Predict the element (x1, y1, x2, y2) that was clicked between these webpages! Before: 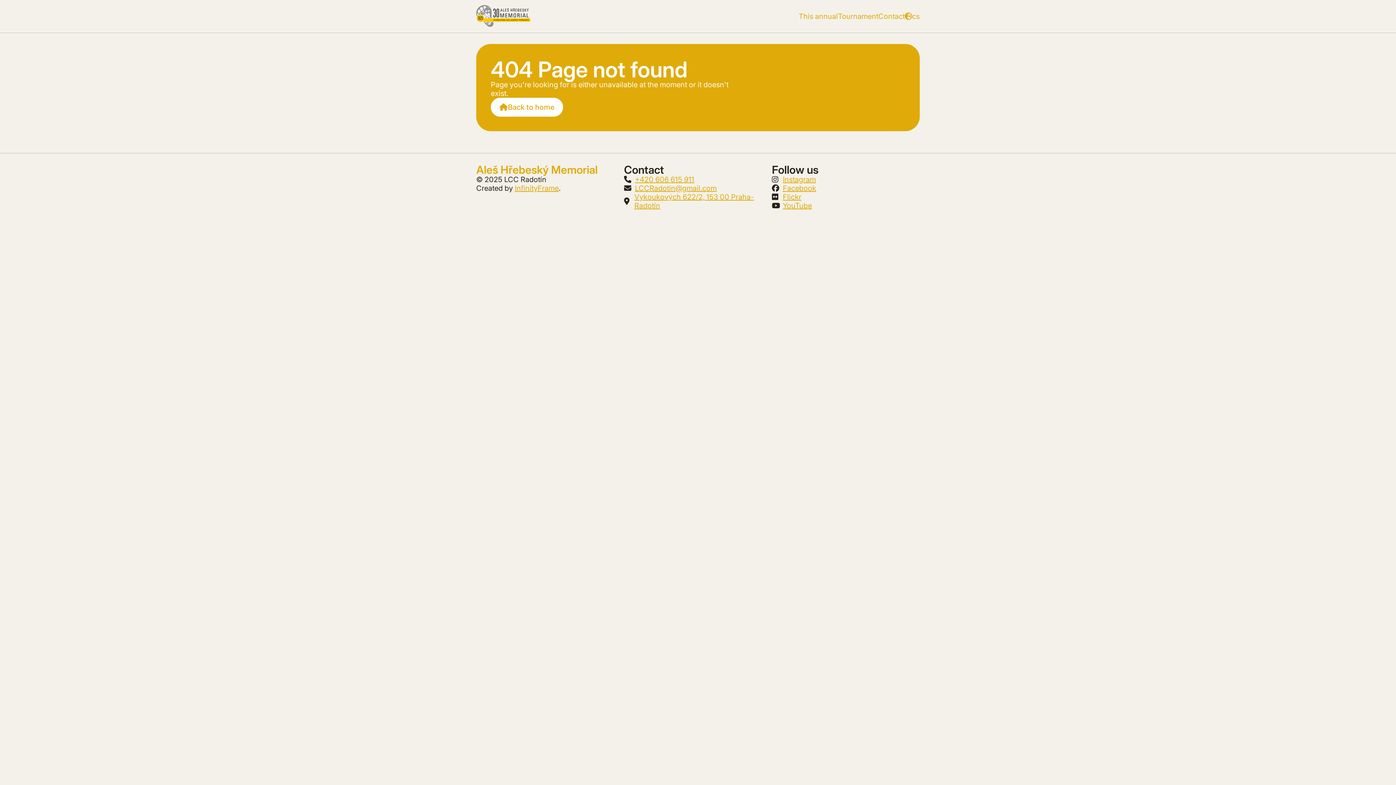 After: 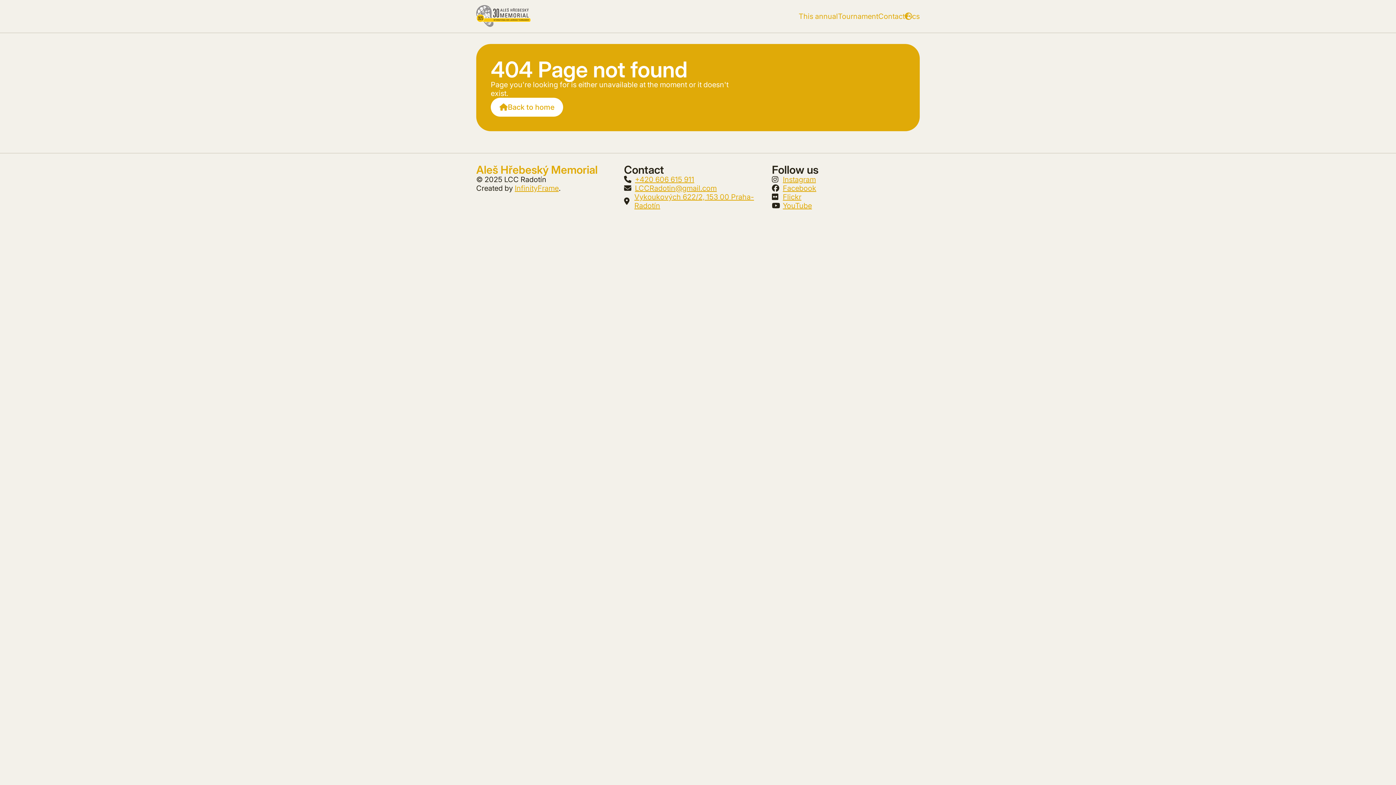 Action: bbox: (783, 175, 816, 184) label: Instagram